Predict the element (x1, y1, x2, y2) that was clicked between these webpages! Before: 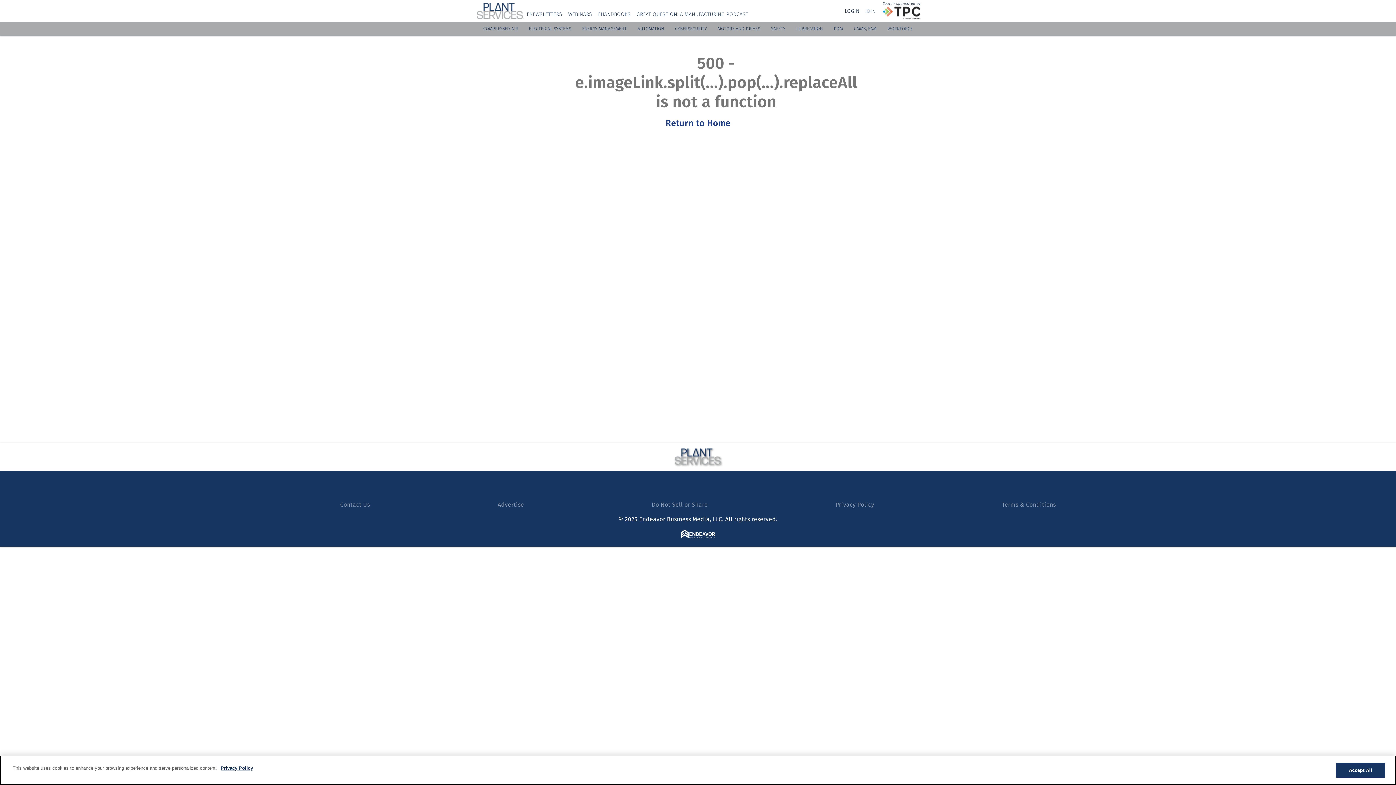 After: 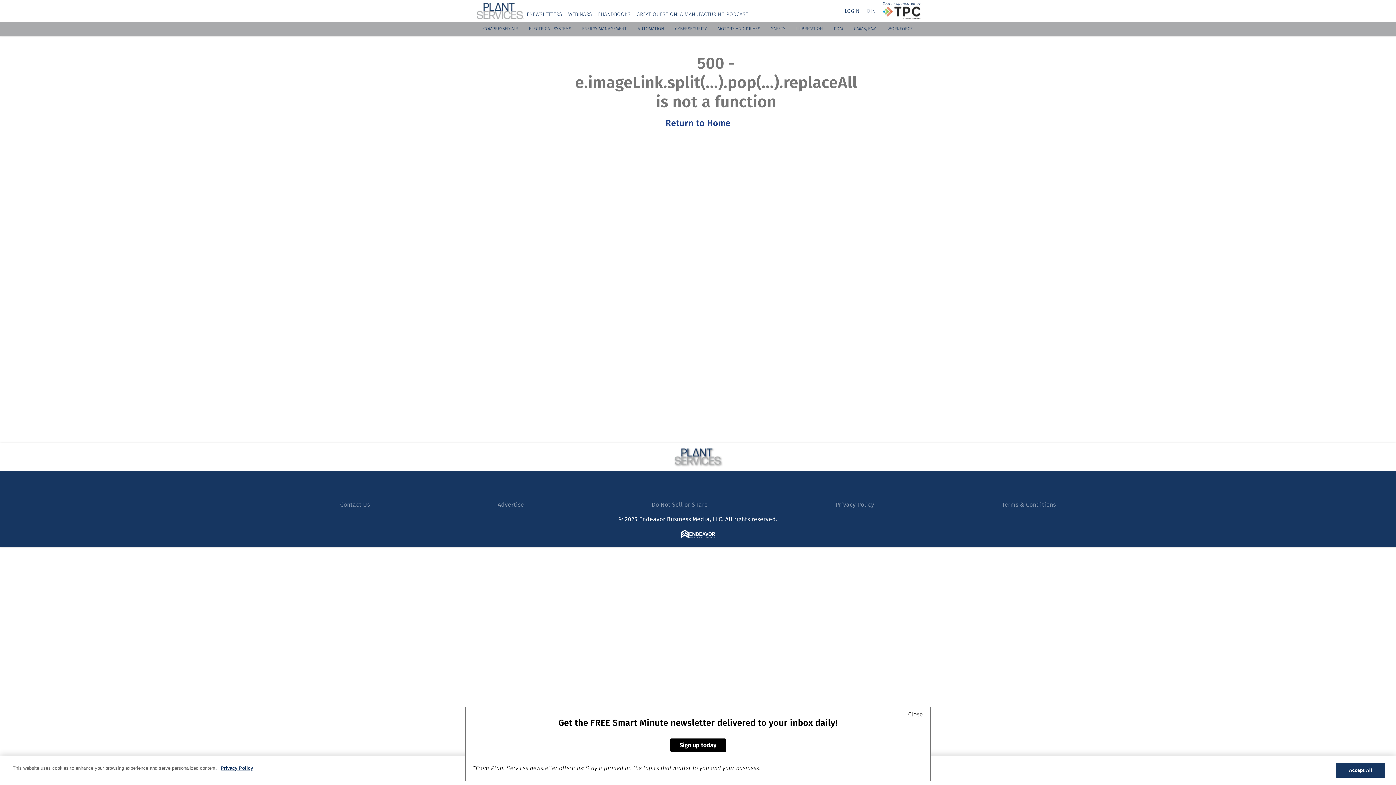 Action: label: WEBINARS bbox: (568, 11, 592, 17)